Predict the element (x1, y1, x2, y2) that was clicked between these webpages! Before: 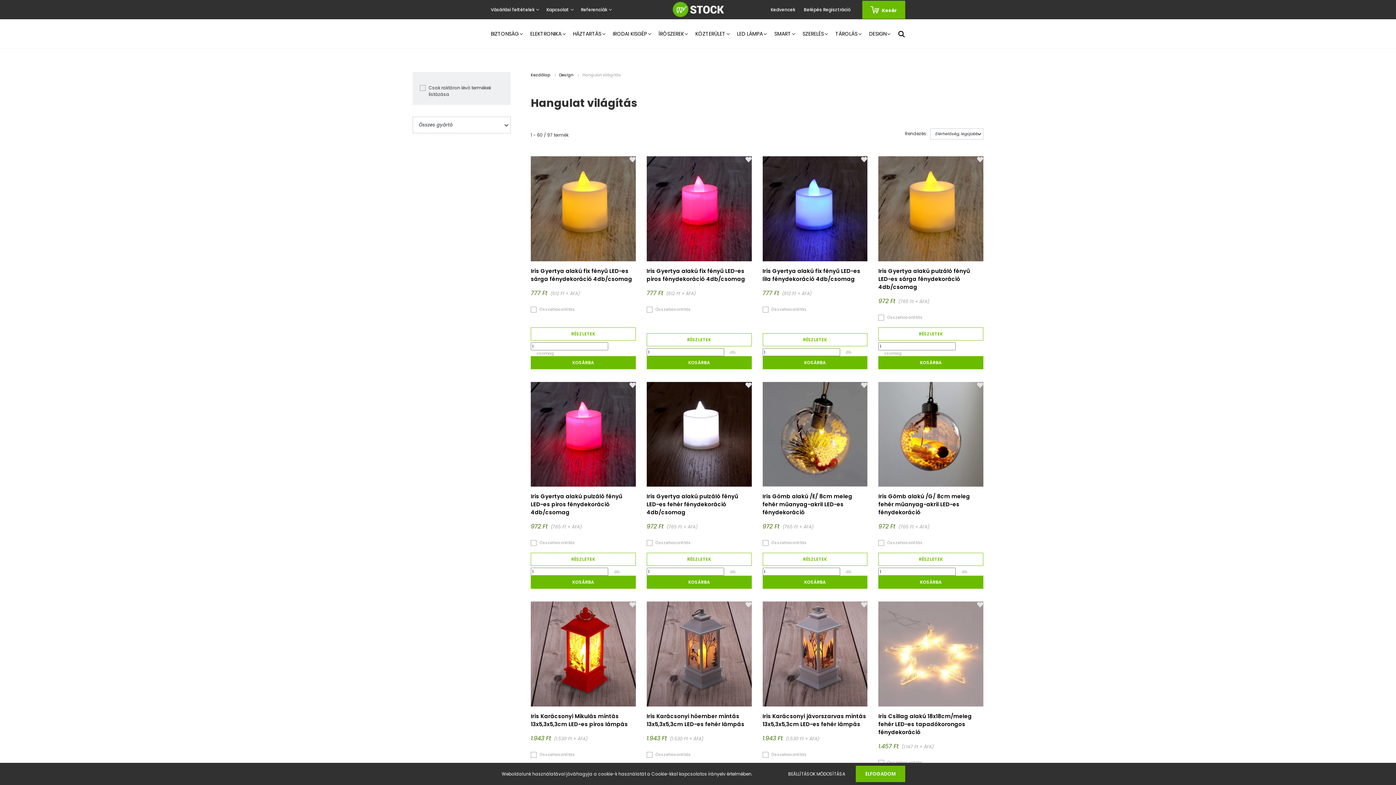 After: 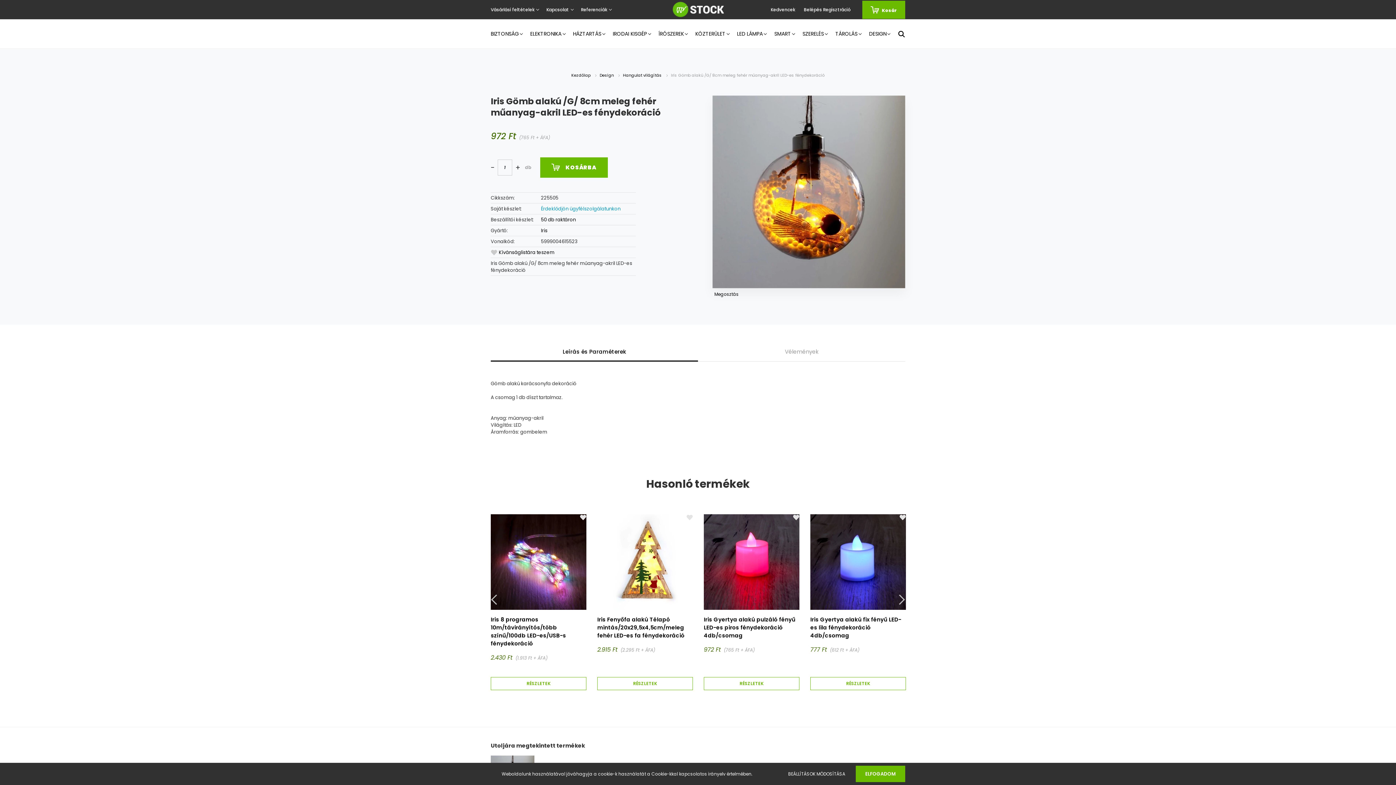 Action: bbox: (878, 492, 970, 516) label: Iris Gömb alakú /G/ 8cm meleg fehér műanyag-akril LED-es fénydekoráció